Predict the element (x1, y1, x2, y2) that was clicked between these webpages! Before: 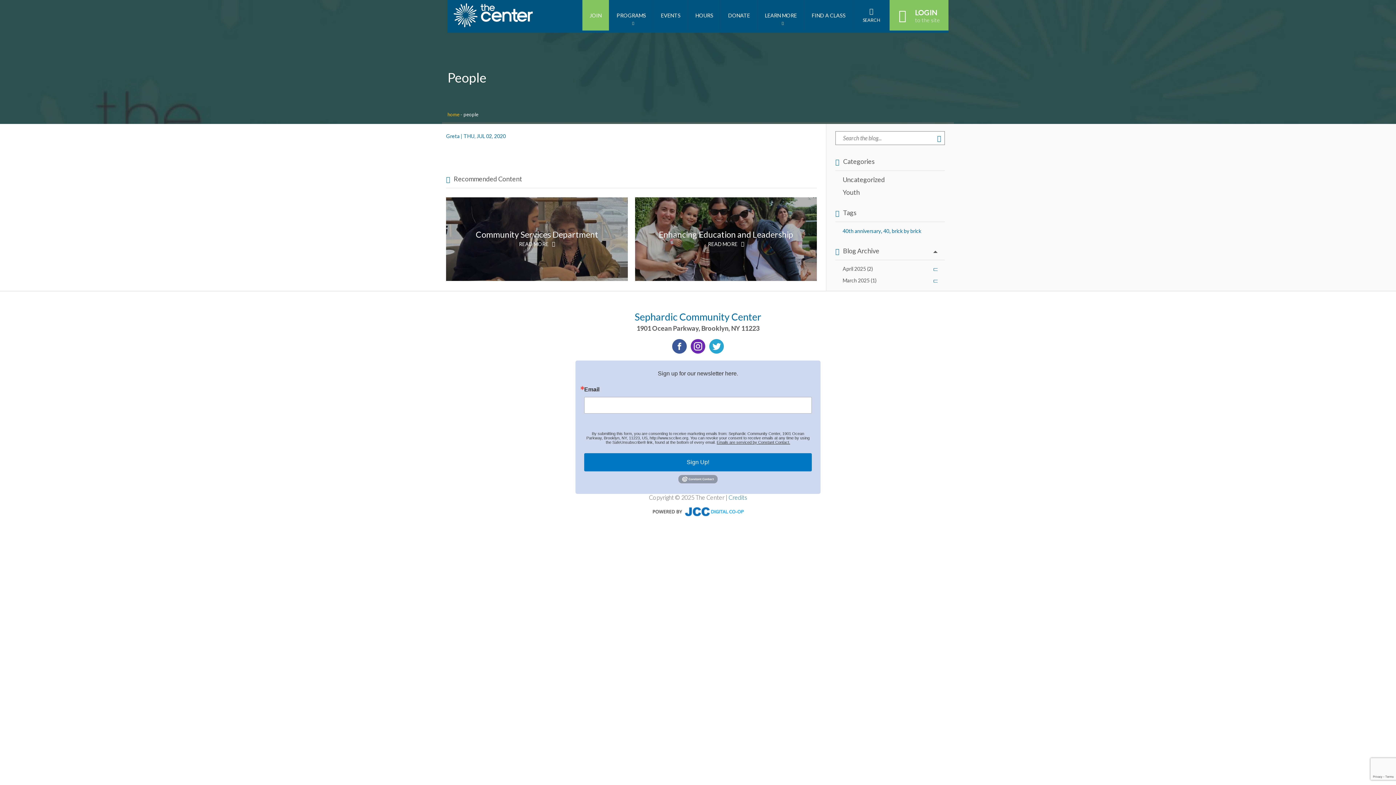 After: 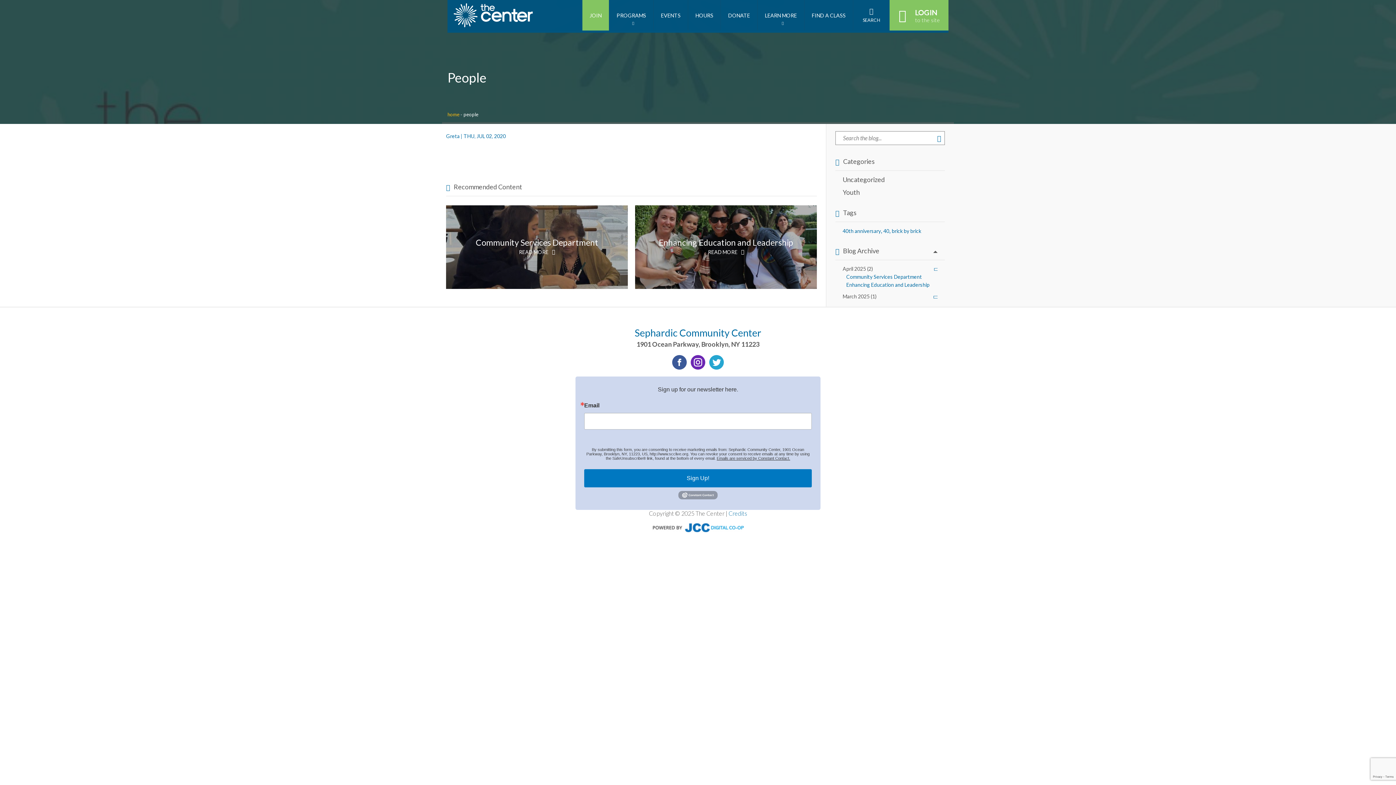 Action: label: April 2025 (2) bbox: (842, 265, 937, 271)